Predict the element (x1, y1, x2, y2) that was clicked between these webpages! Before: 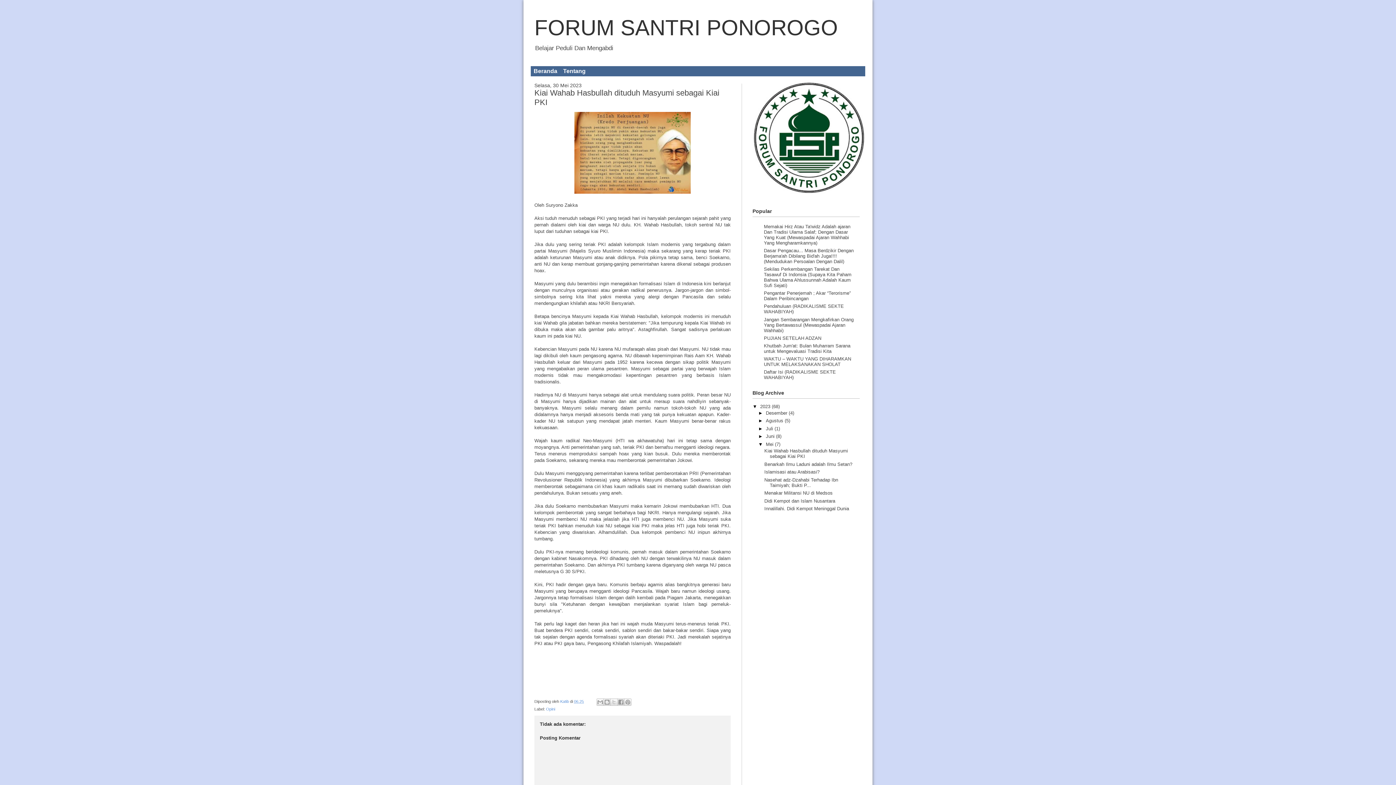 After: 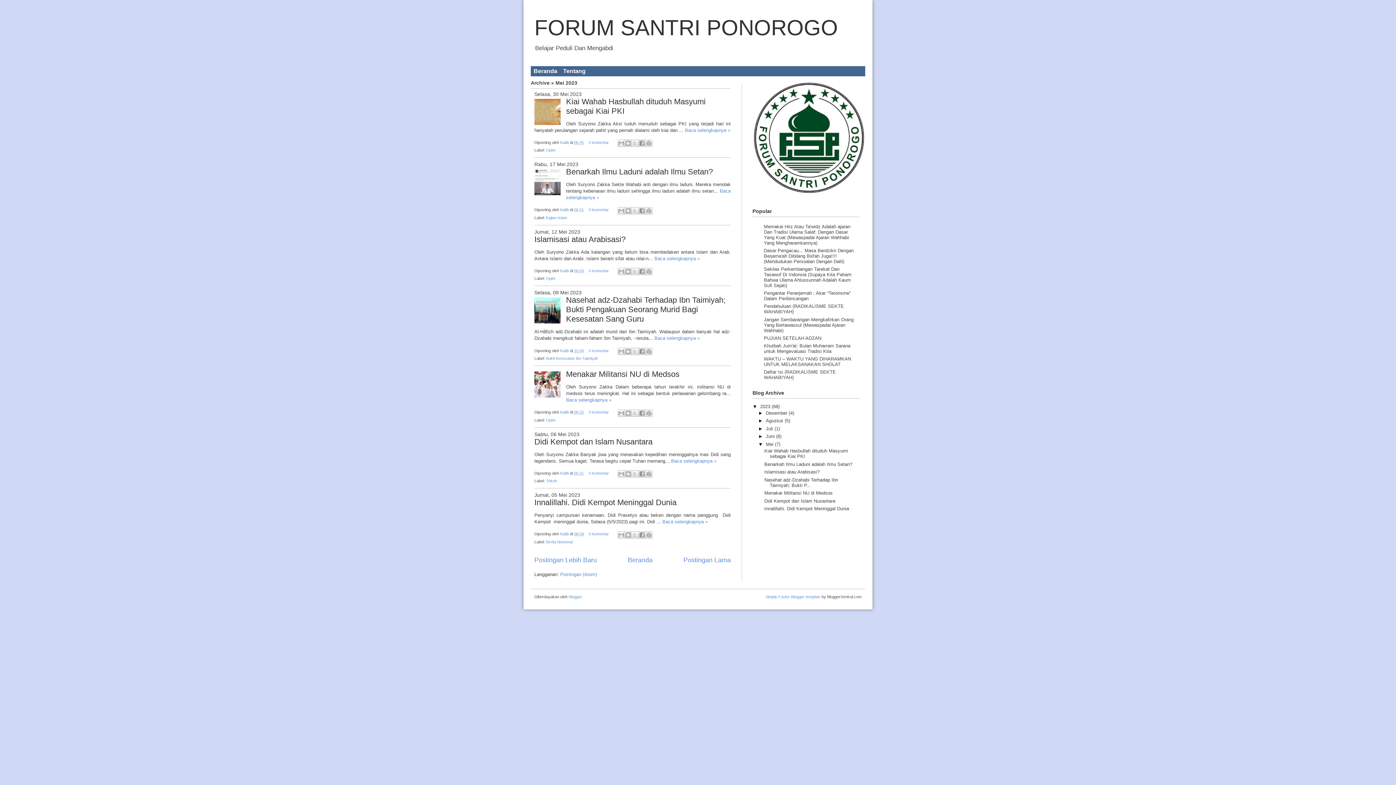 Action: label: Mei  bbox: (766, 441, 775, 447)